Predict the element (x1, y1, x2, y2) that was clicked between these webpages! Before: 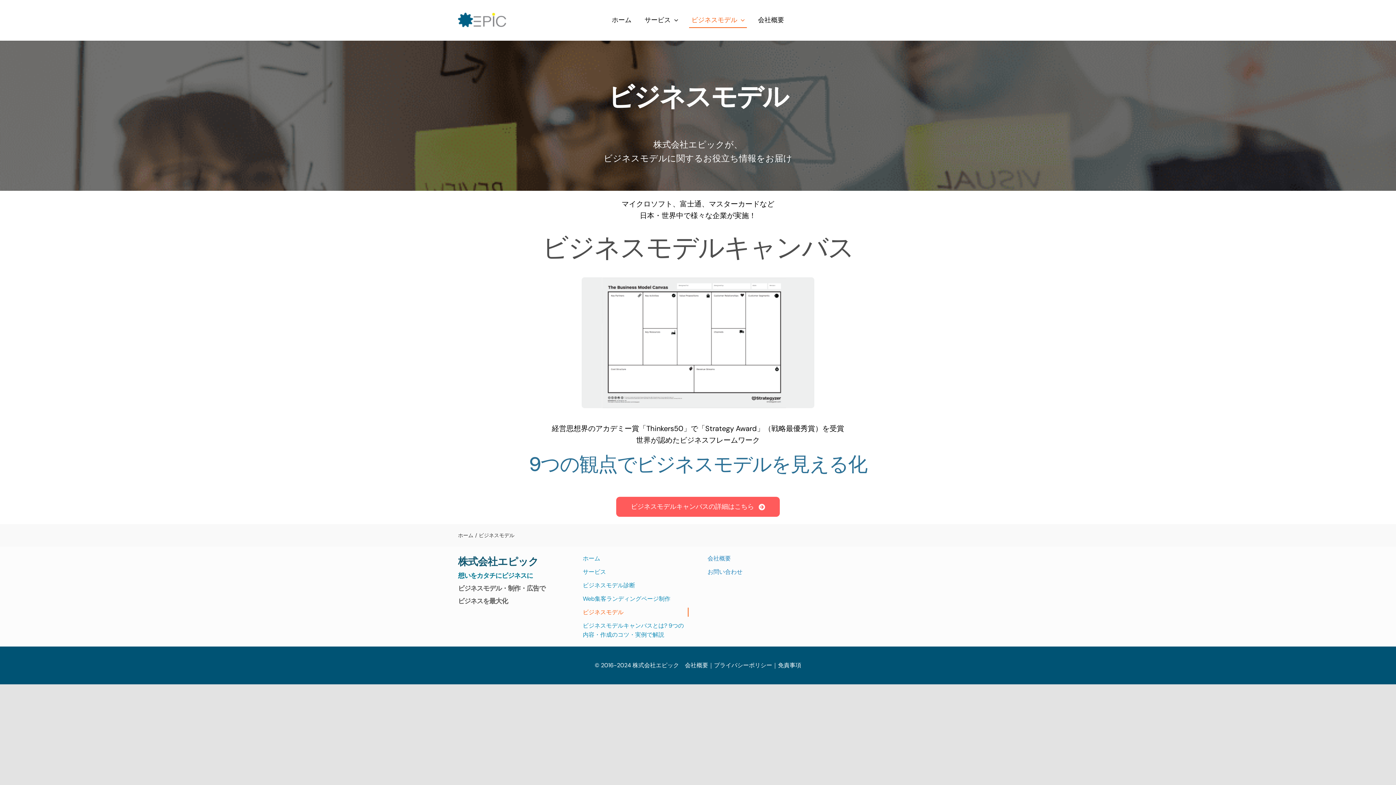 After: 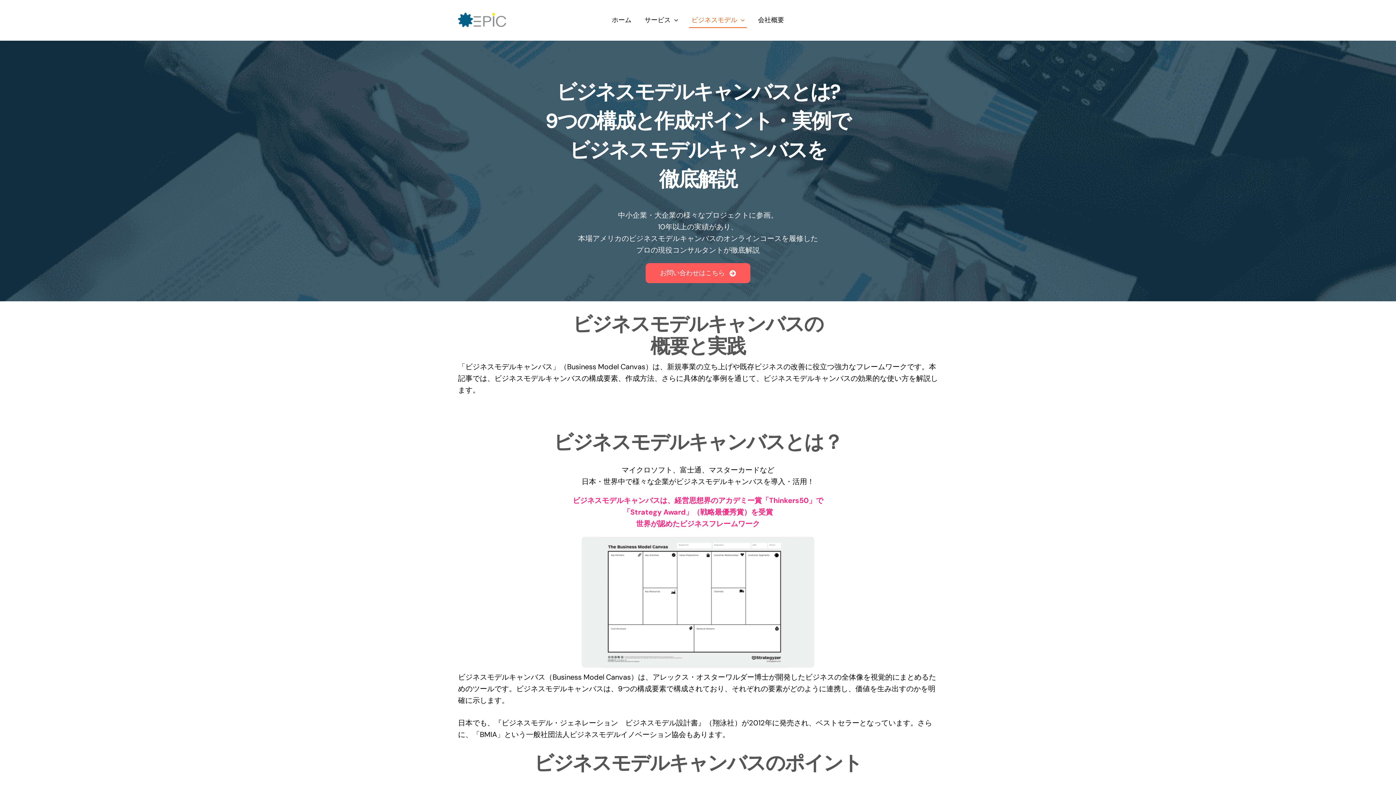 Action: bbox: (582, 621, 688, 639) label: ビジネスモデルキャンバスとは? 9つの内容・作成のコツ・実例で解説